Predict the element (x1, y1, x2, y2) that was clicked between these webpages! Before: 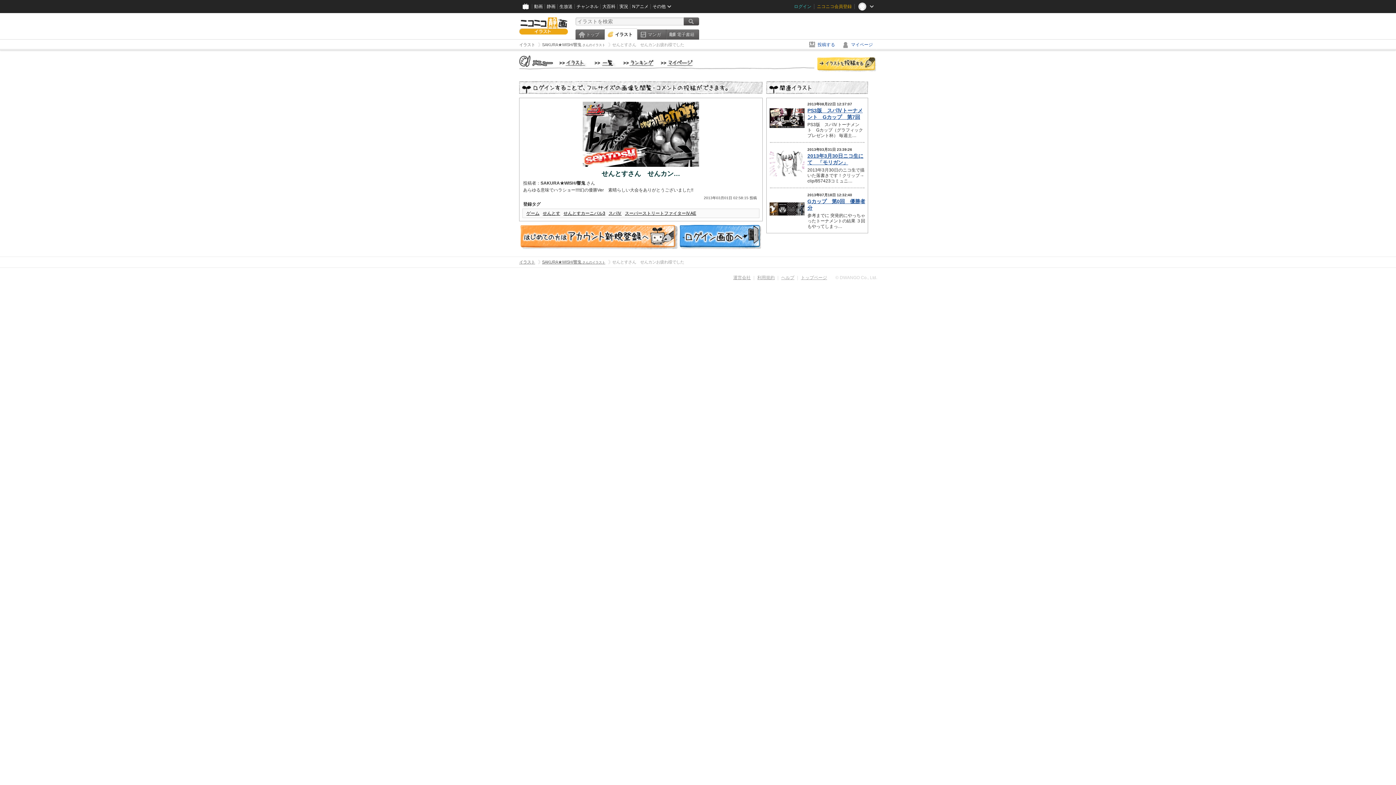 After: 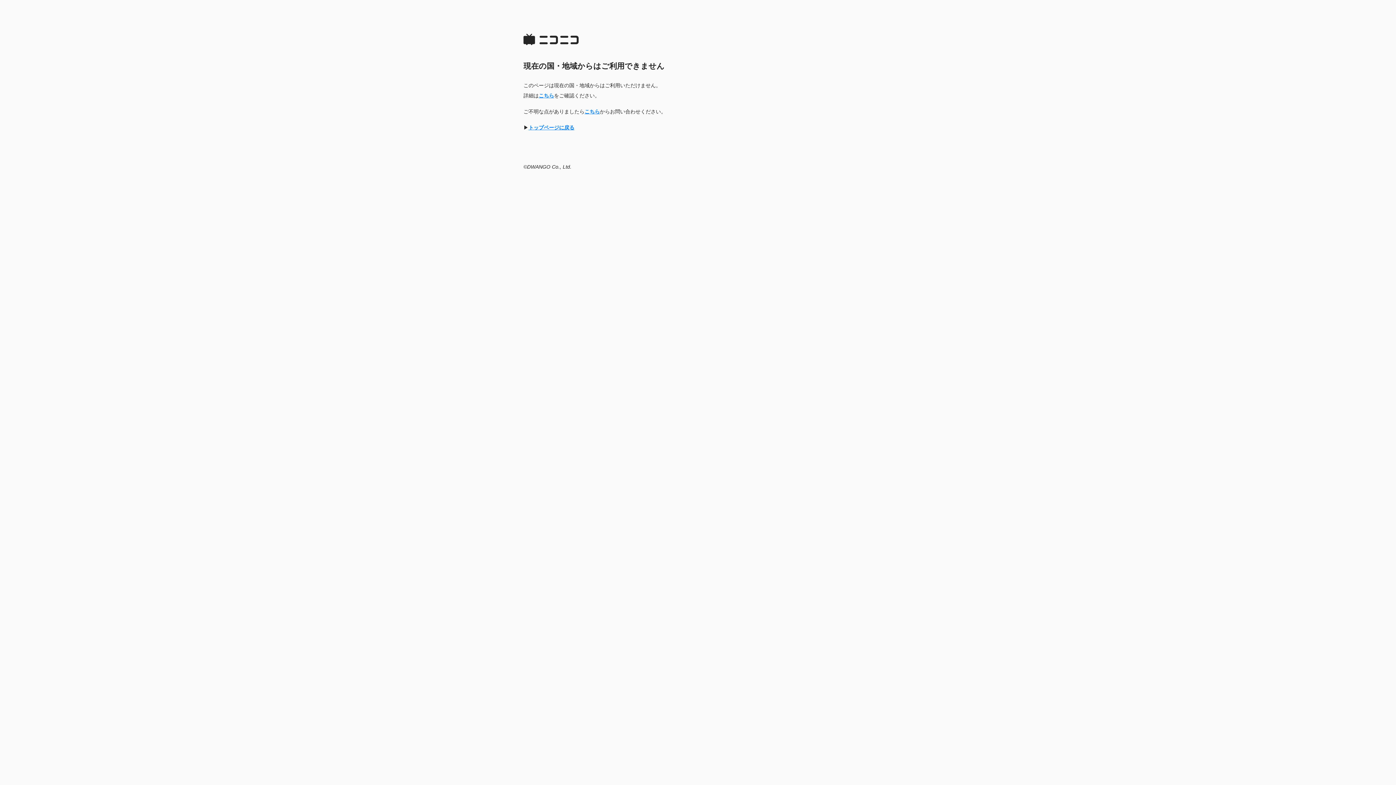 Action: label: マイページ bbox: (661, 60, 693, 66)